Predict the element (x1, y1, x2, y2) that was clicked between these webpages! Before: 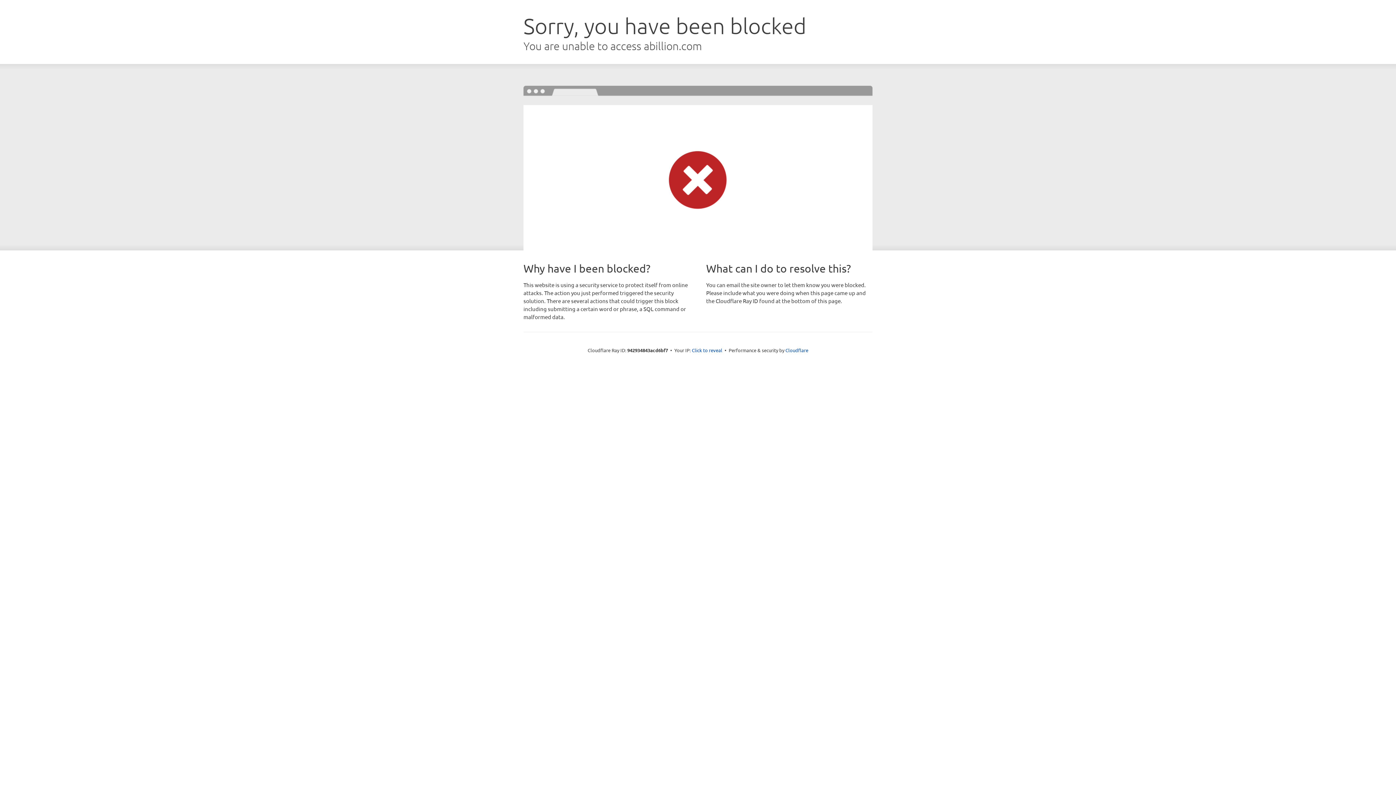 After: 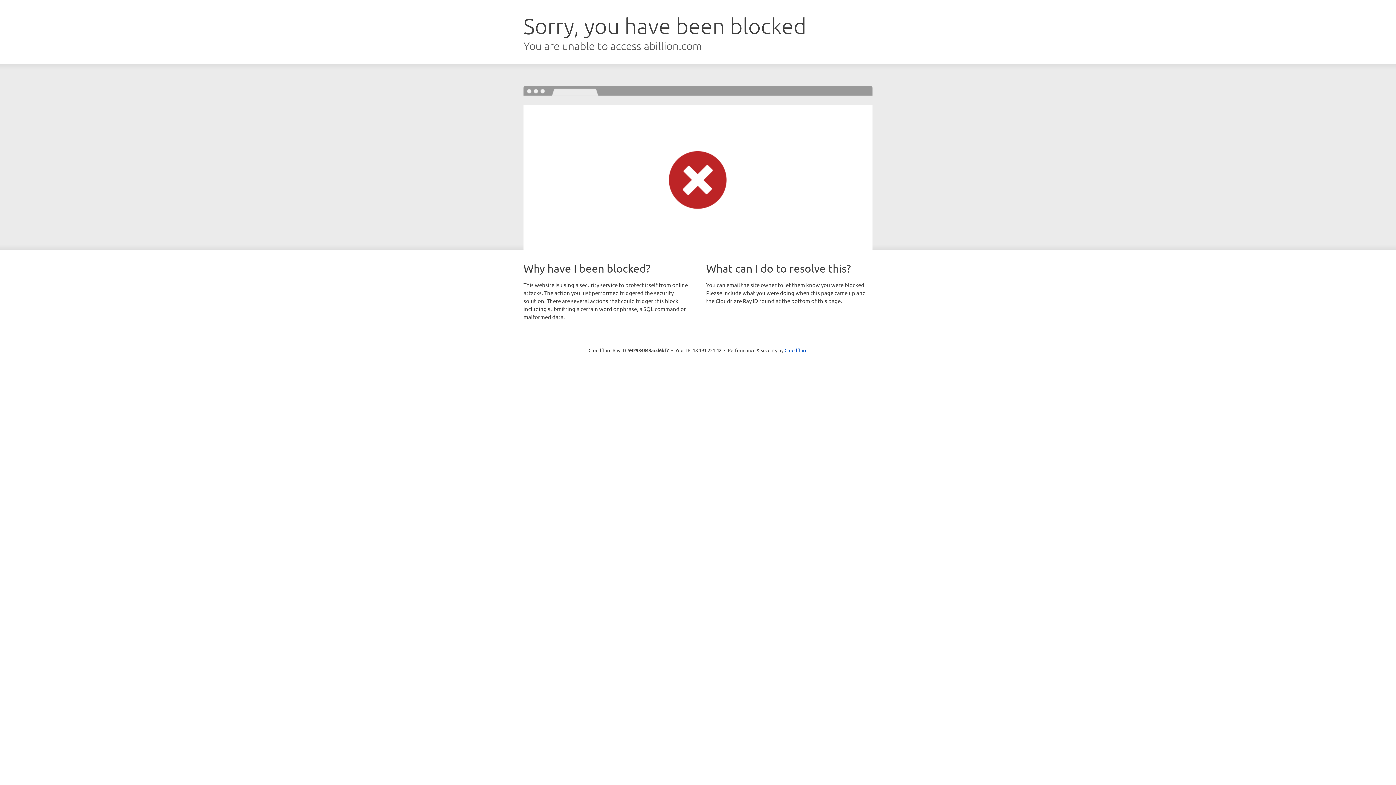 Action: label: Click to reveal bbox: (692, 346, 722, 353)